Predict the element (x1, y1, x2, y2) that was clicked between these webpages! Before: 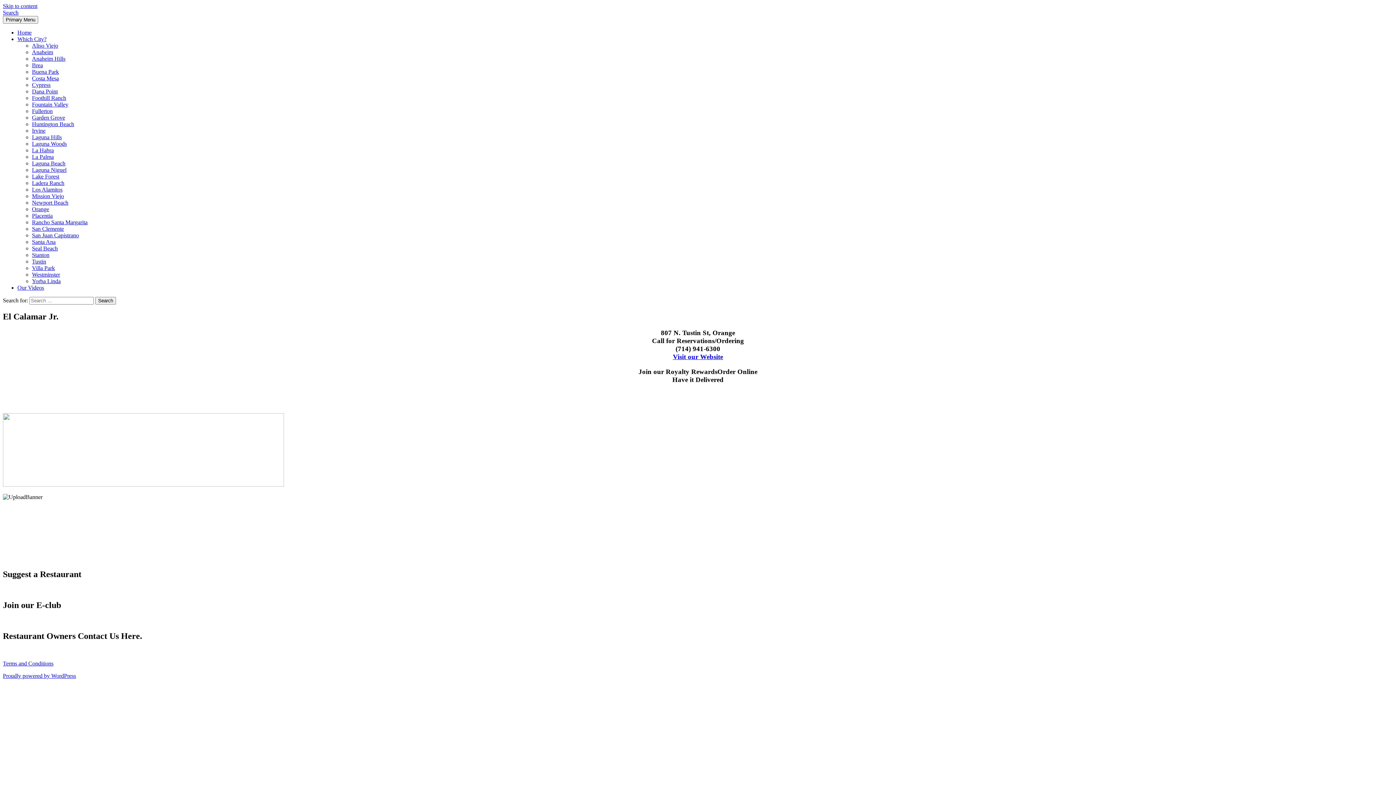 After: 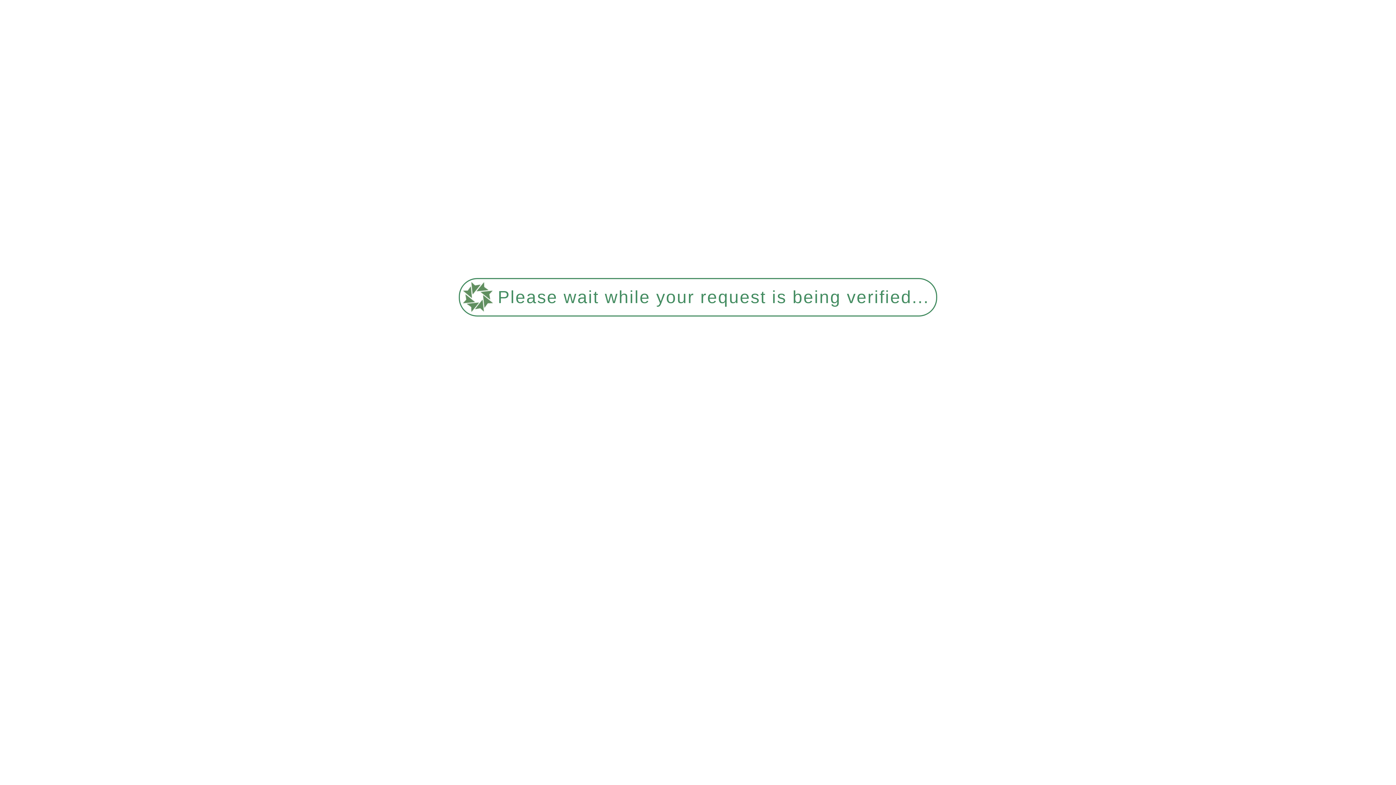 Action: label: Terms and Conditions bbox: (2, 660, 53, 667)